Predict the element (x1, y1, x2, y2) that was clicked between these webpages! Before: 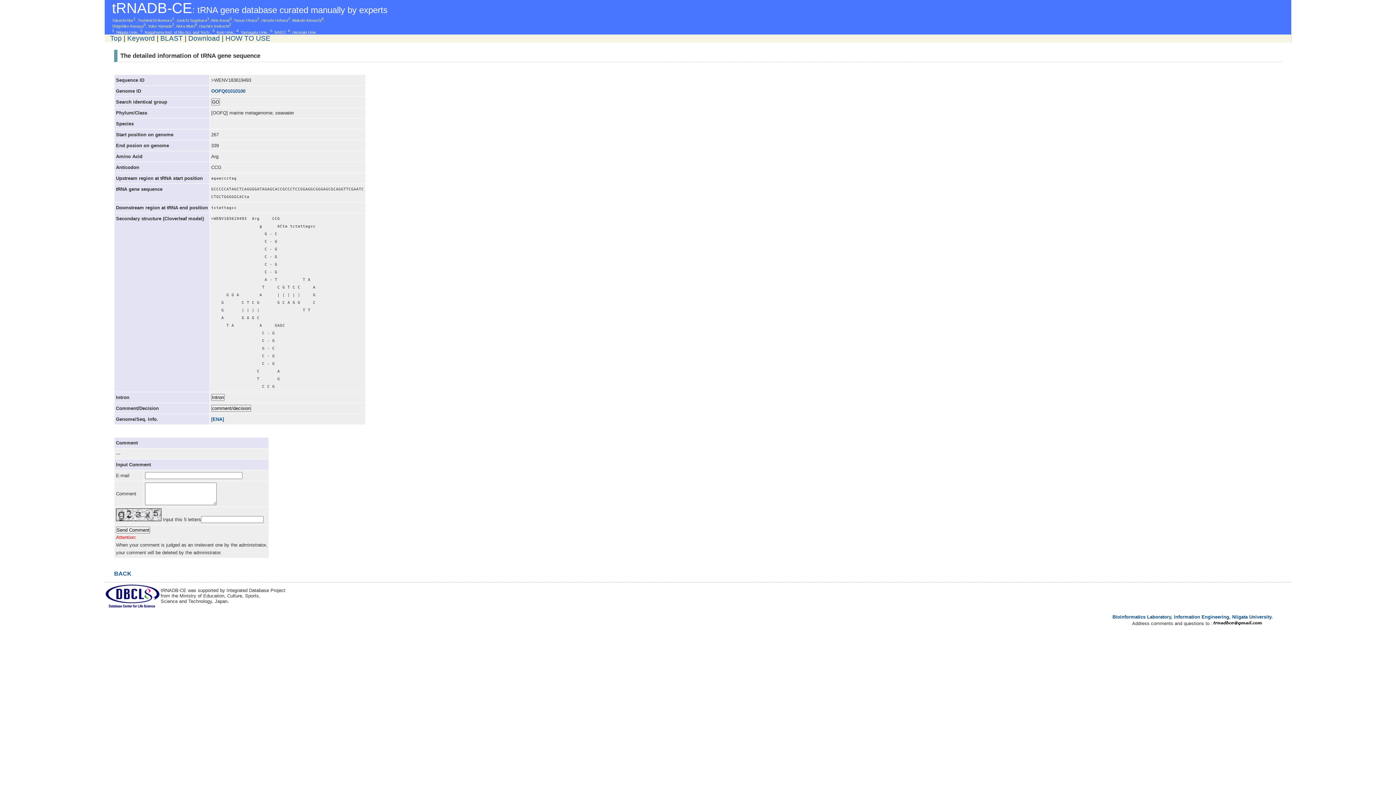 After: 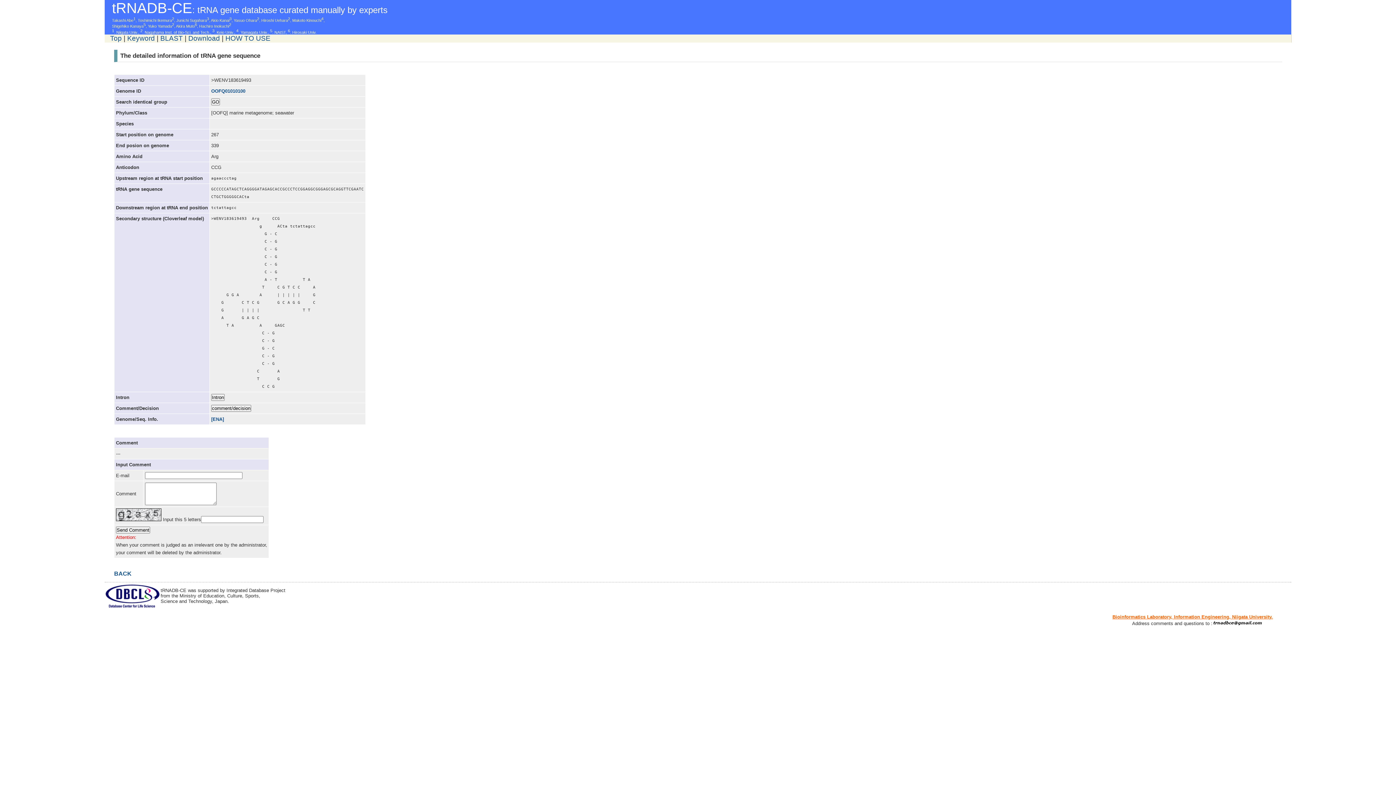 Action: label: Bioinformatics Laboratory, Information Engineering, Niigata University. bbox: (1112, 614, 1273, 620)